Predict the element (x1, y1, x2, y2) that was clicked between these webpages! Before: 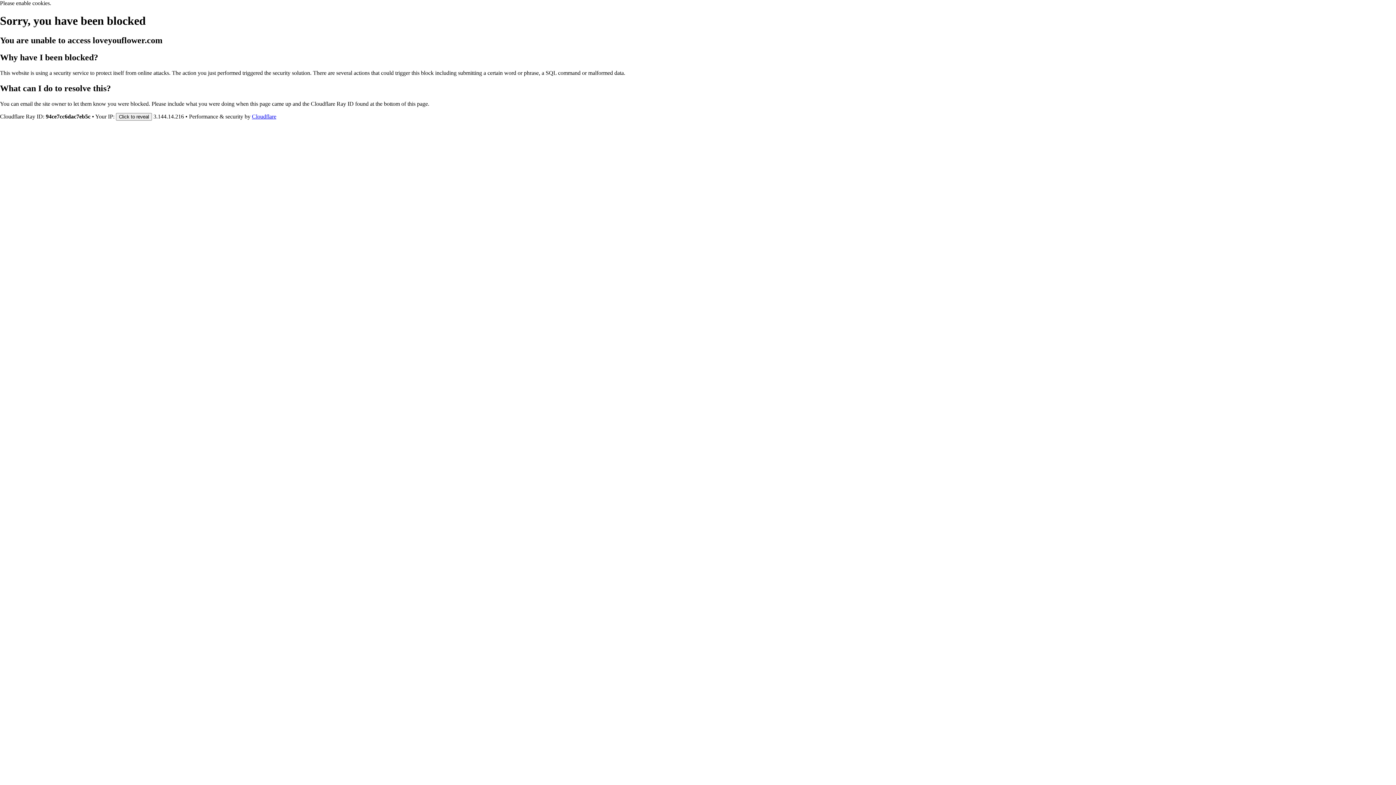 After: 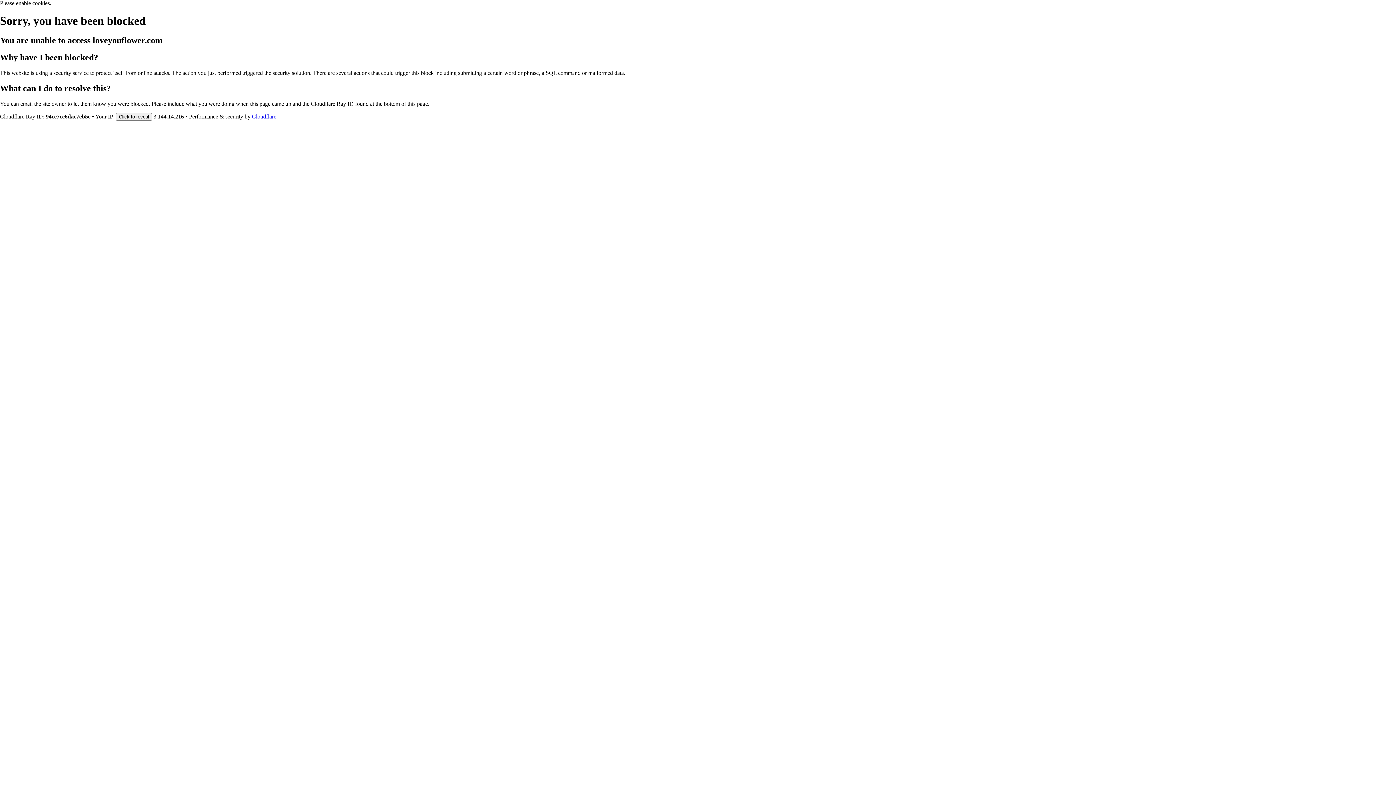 Action: label: Cloudflare bbox: (252, 113, 276, 119)